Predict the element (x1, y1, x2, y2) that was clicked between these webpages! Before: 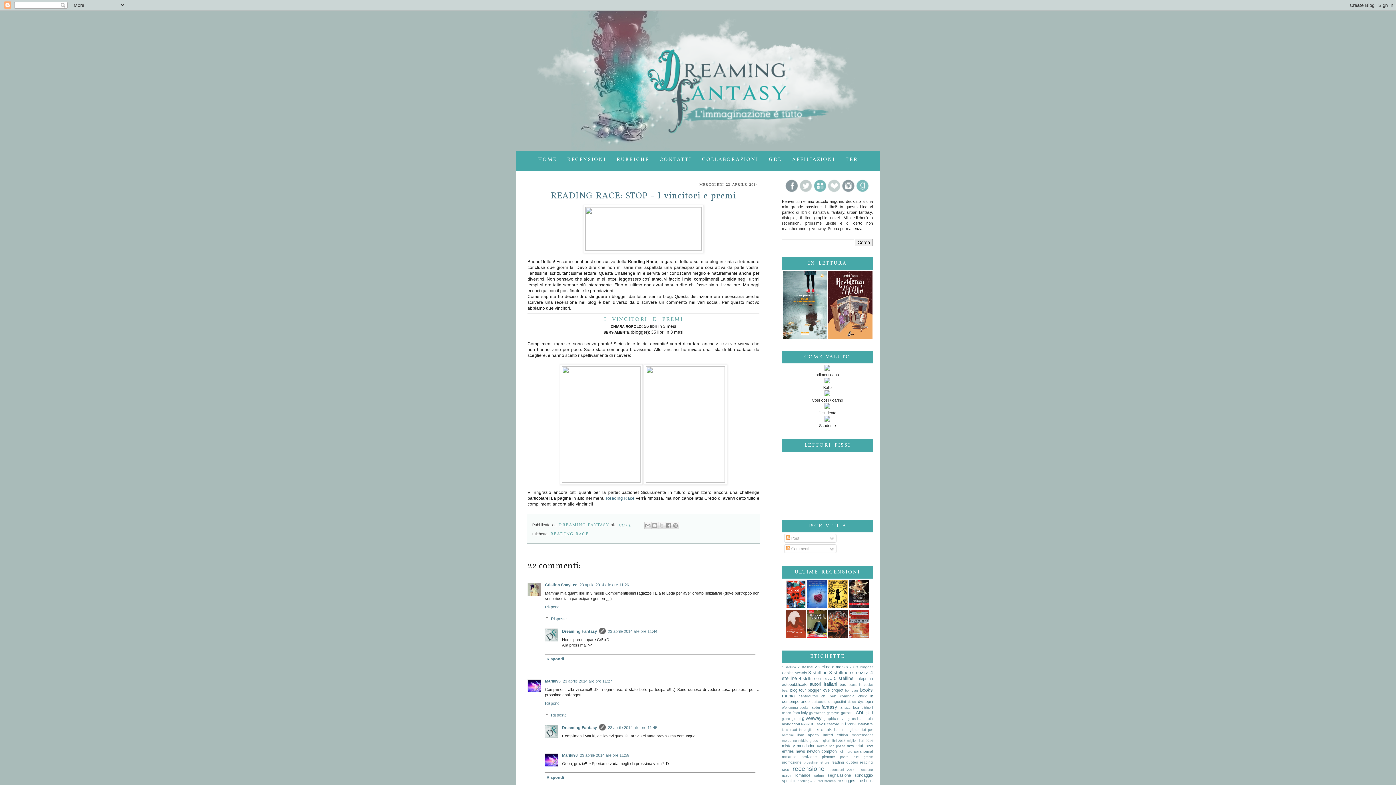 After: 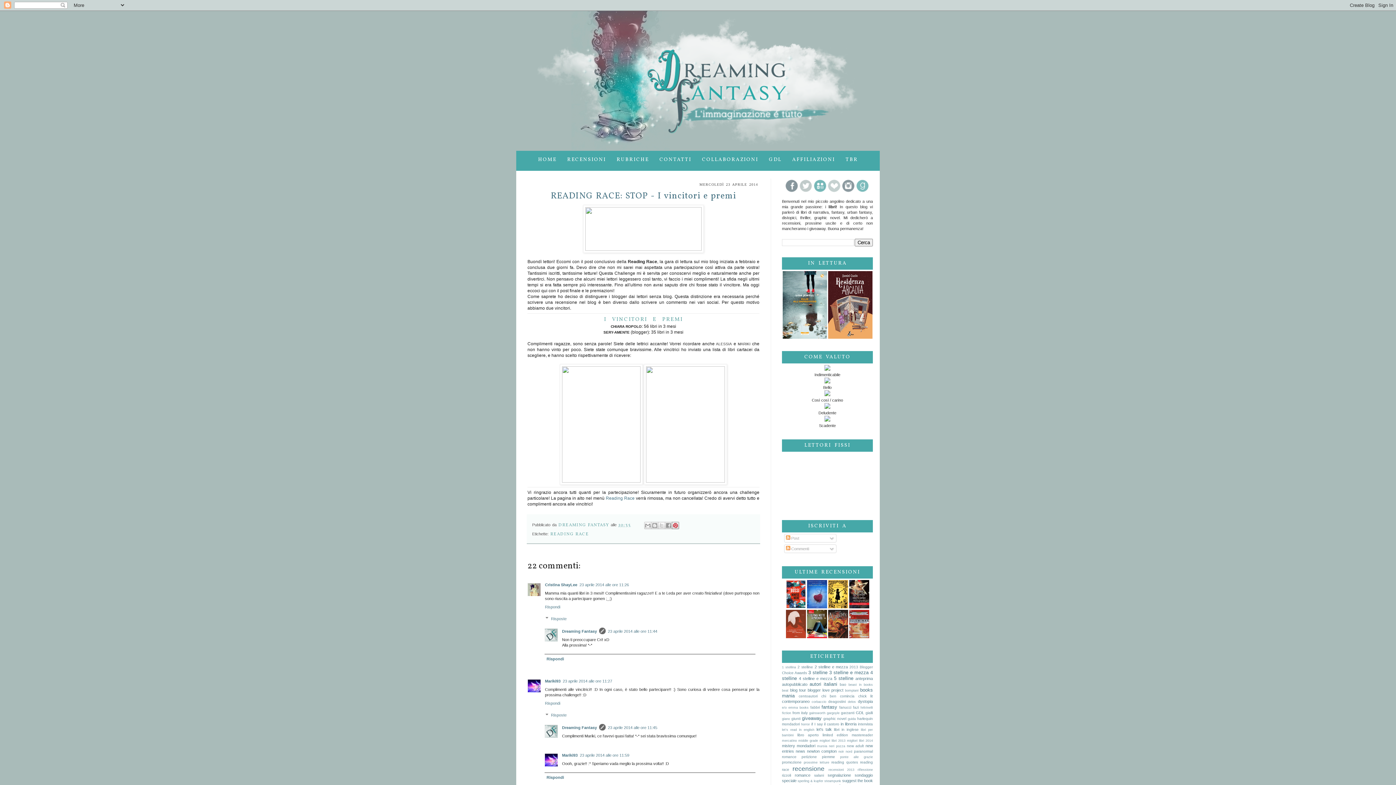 Action: bbox: (672, 522, 679, 529) label: CONDIVIDI SU PINTEREST